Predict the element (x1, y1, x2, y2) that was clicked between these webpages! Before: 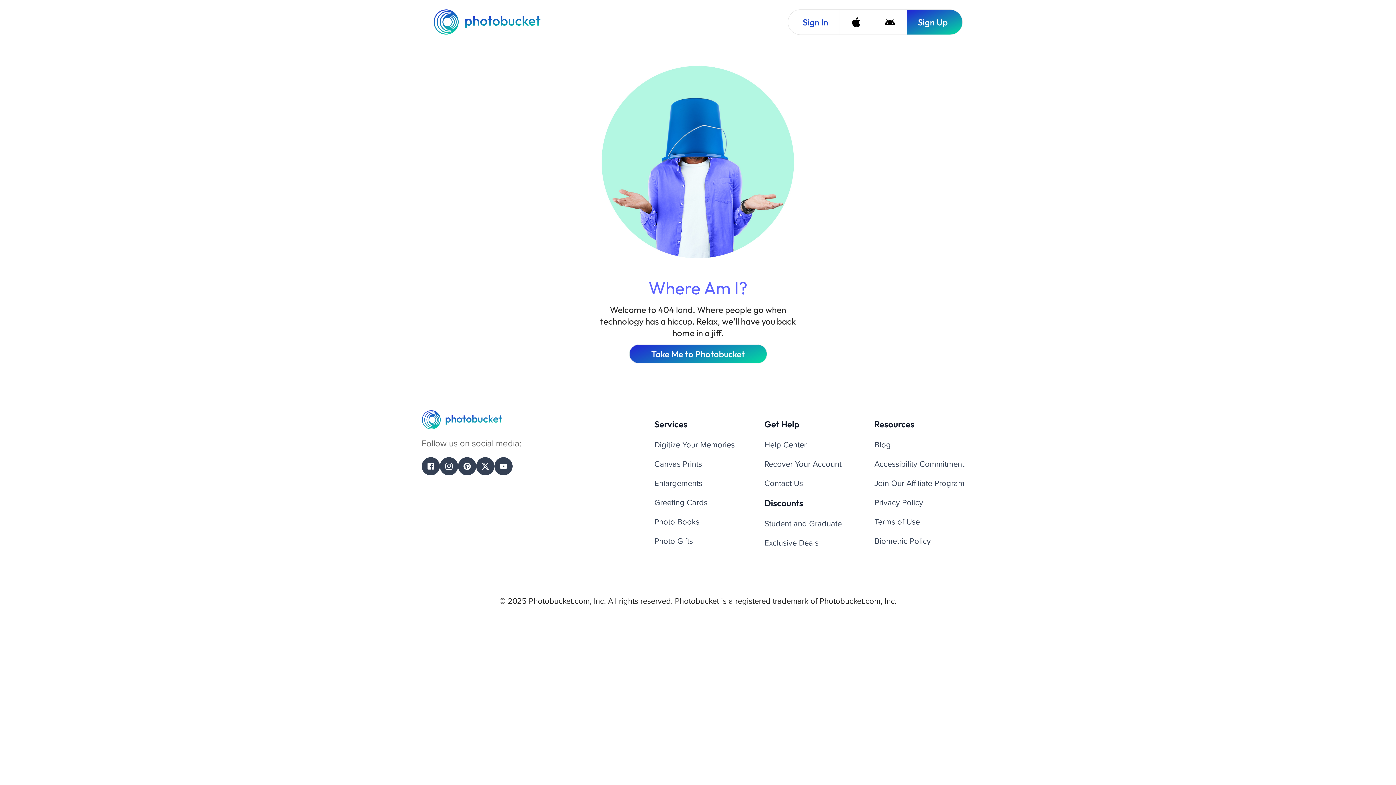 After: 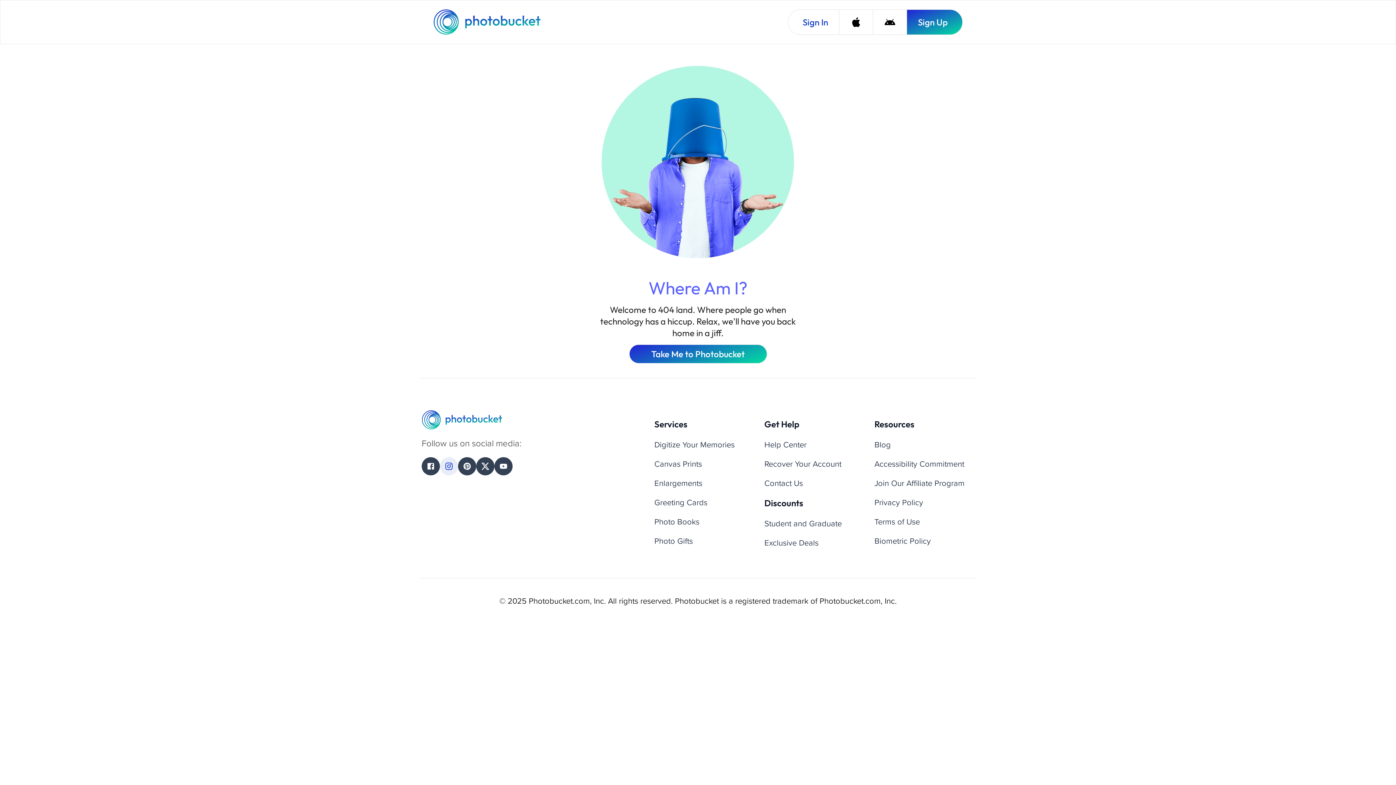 Action: label: Instagram bbox: (440, 457, 458, 475)